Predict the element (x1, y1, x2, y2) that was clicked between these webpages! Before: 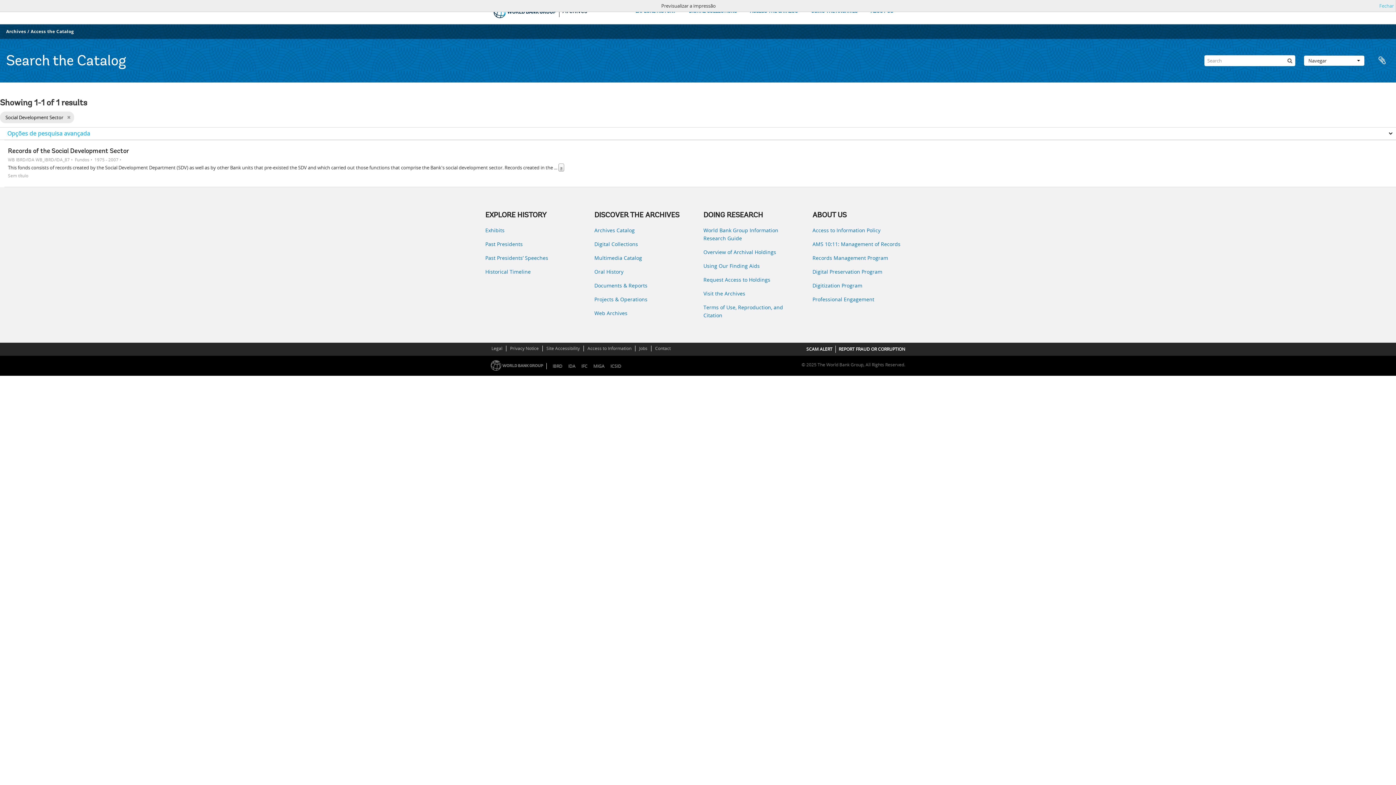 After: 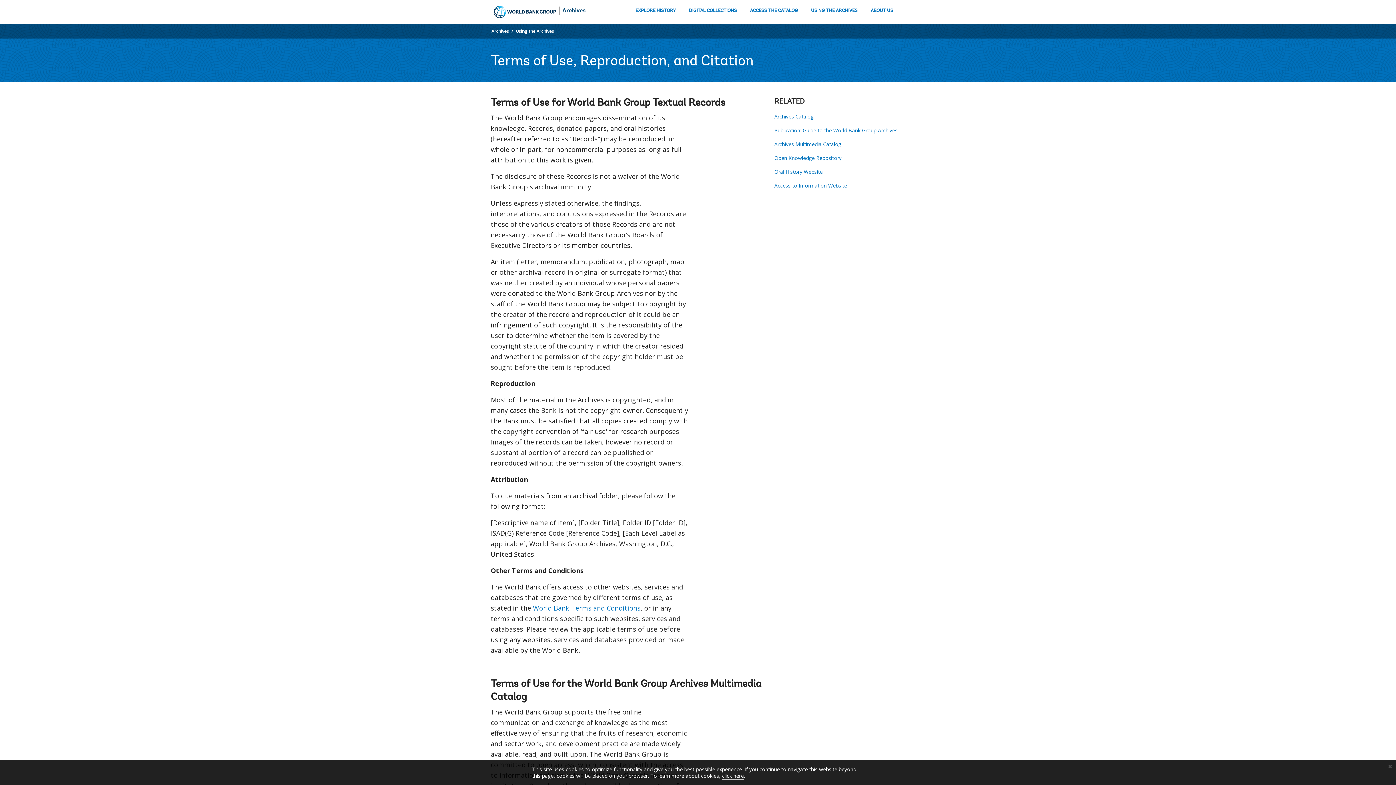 Action: bbox: (703, 303, 801, 319) label: Terms of Use, Reproduction, and Citation